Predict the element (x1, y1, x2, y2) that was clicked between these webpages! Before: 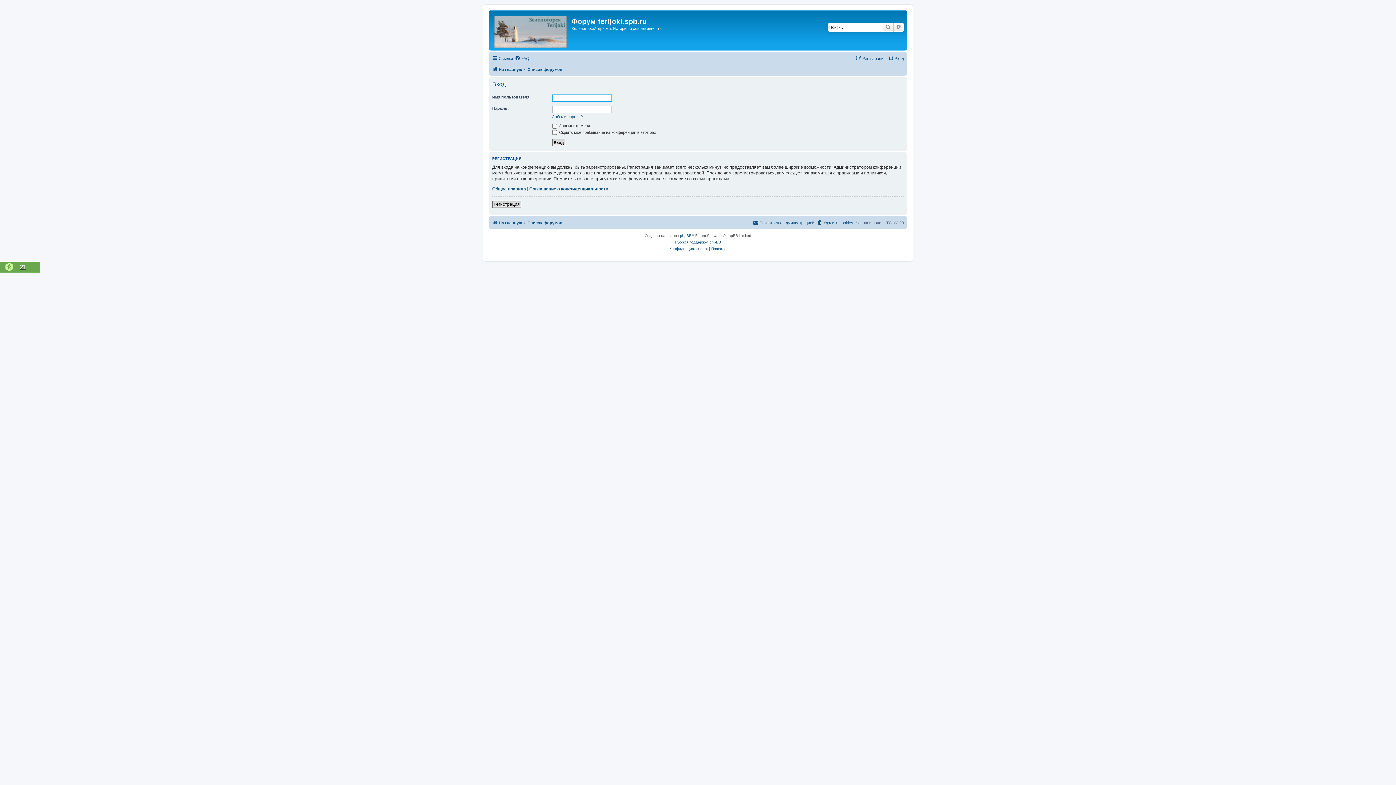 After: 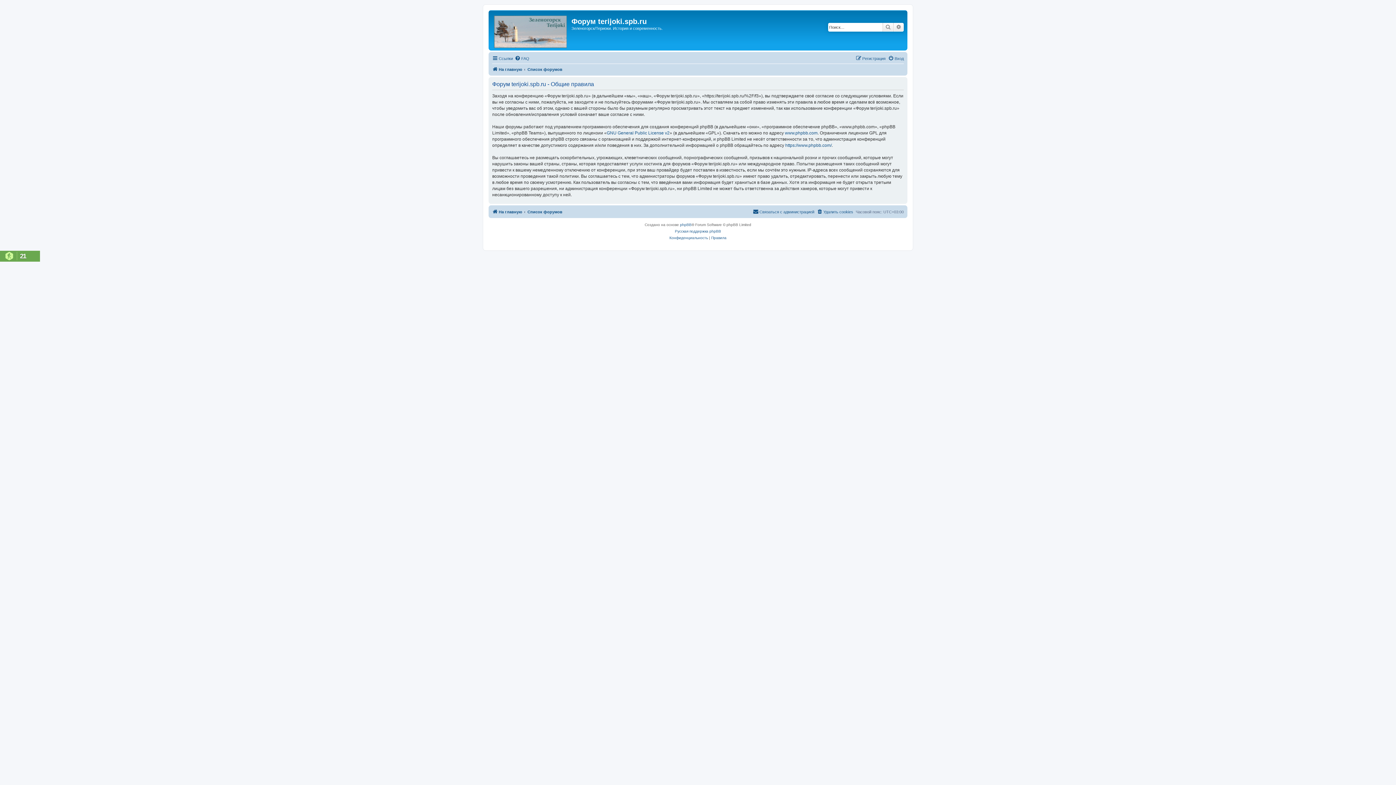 Action: label: Общие правила bbox: (492, 186, 526, 191)